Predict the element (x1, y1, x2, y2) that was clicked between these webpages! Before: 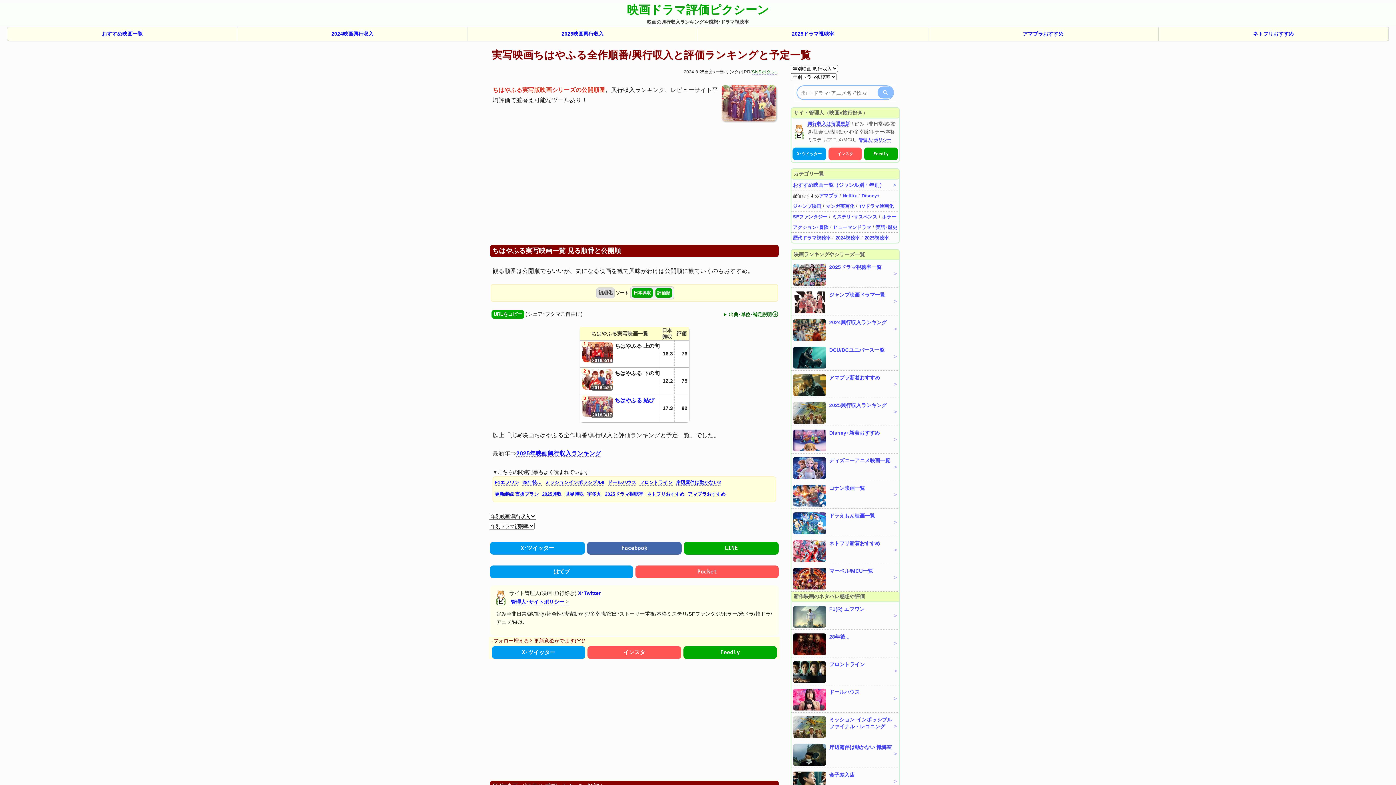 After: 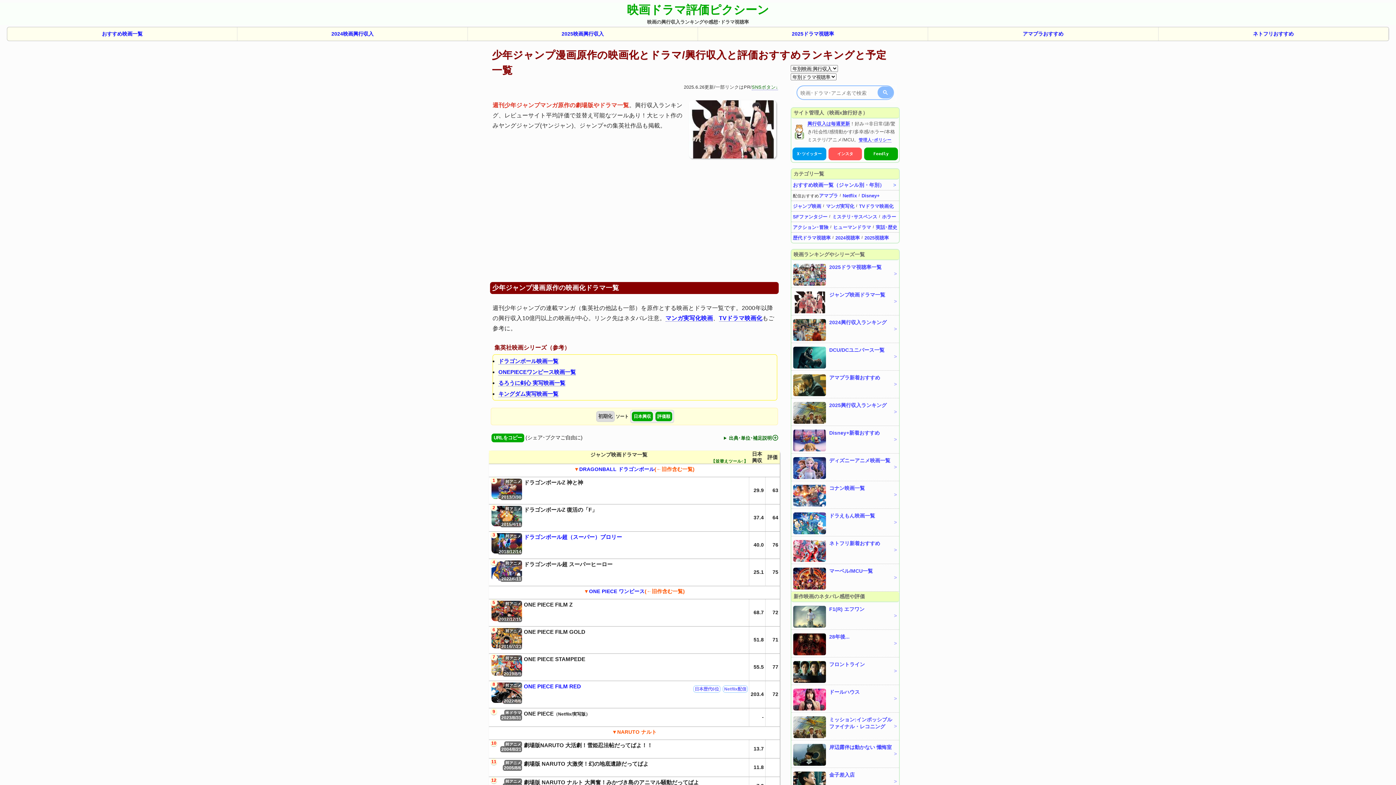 Action: bbox: (793, 203, 821, 209) label: ジャンプ映画